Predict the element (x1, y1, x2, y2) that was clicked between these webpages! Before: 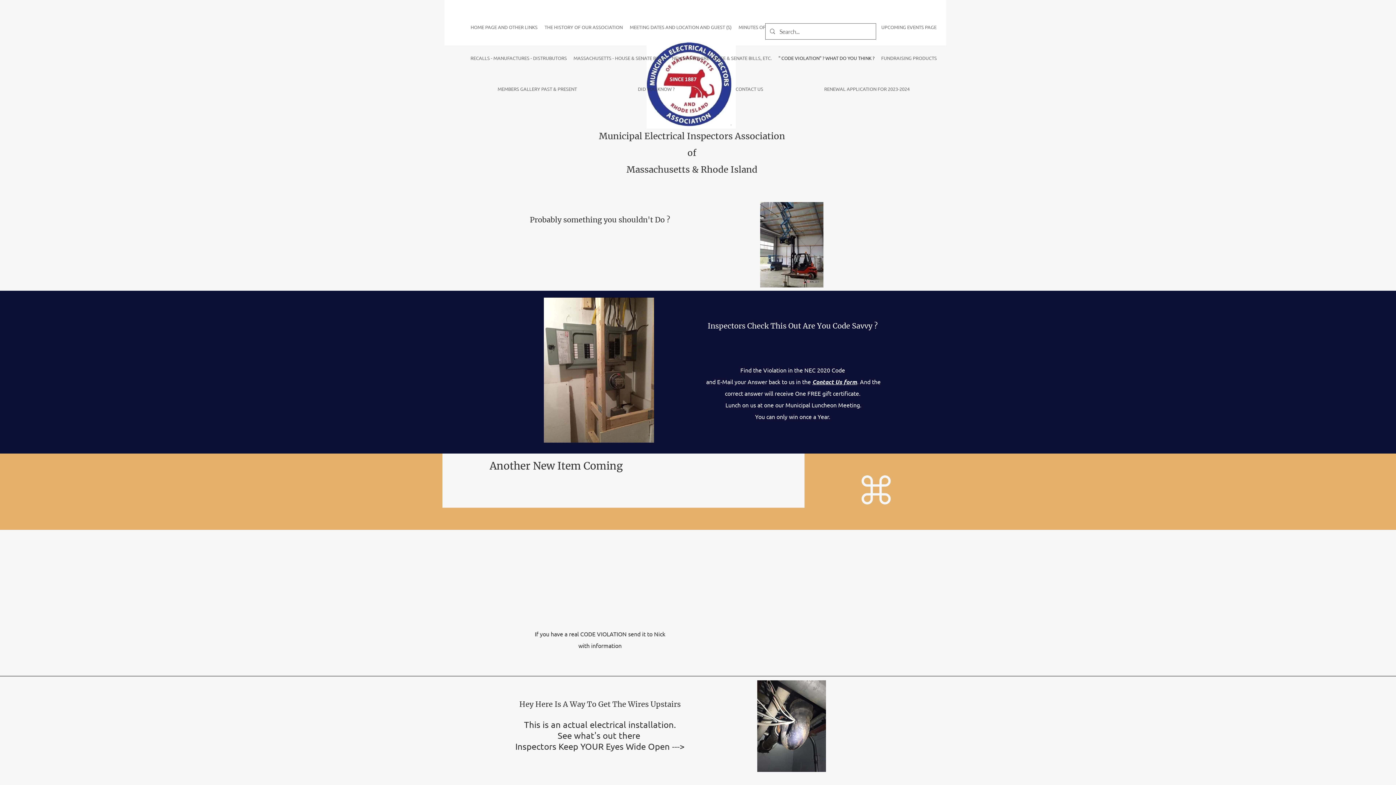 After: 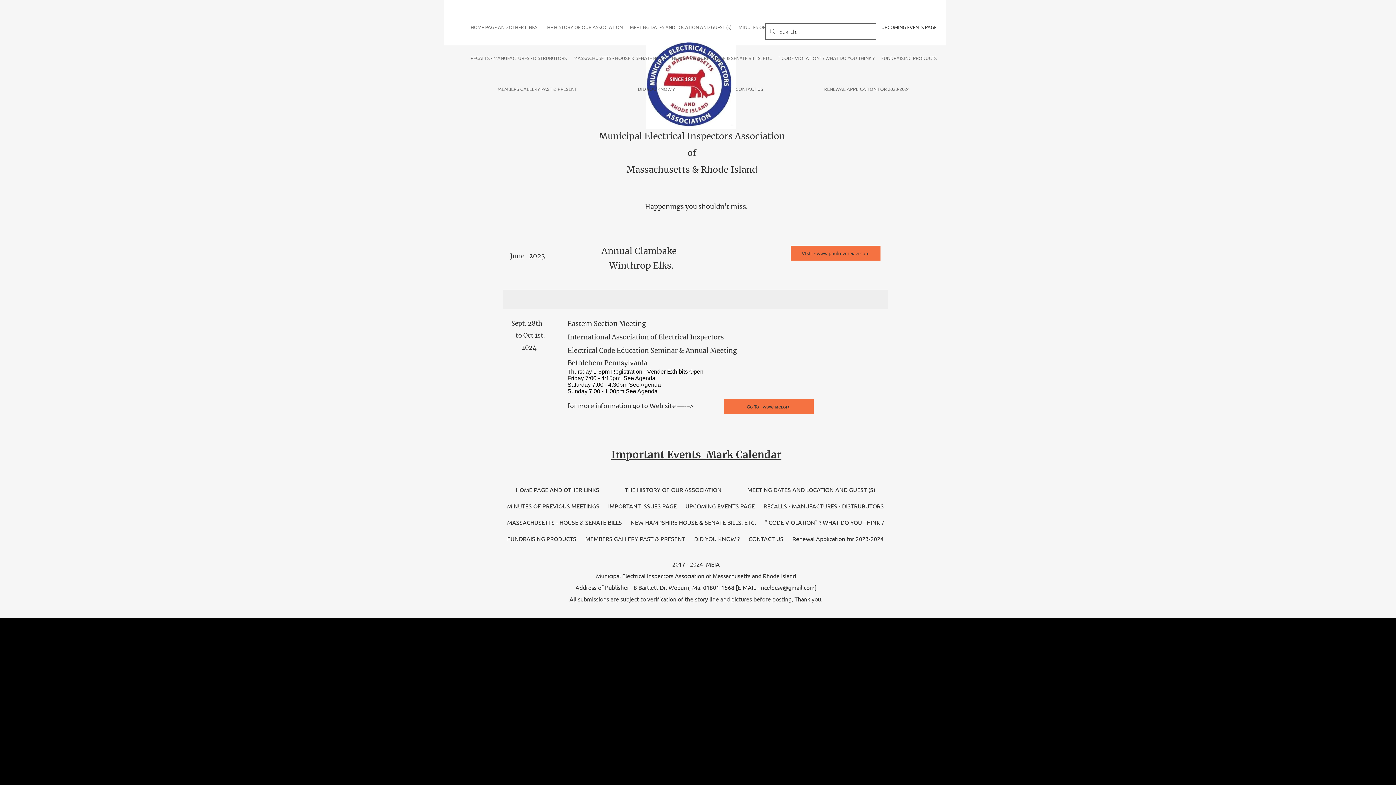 Action: label: UPCOMING EVENTS PAGE bbox: (878, 11, 940, 42)